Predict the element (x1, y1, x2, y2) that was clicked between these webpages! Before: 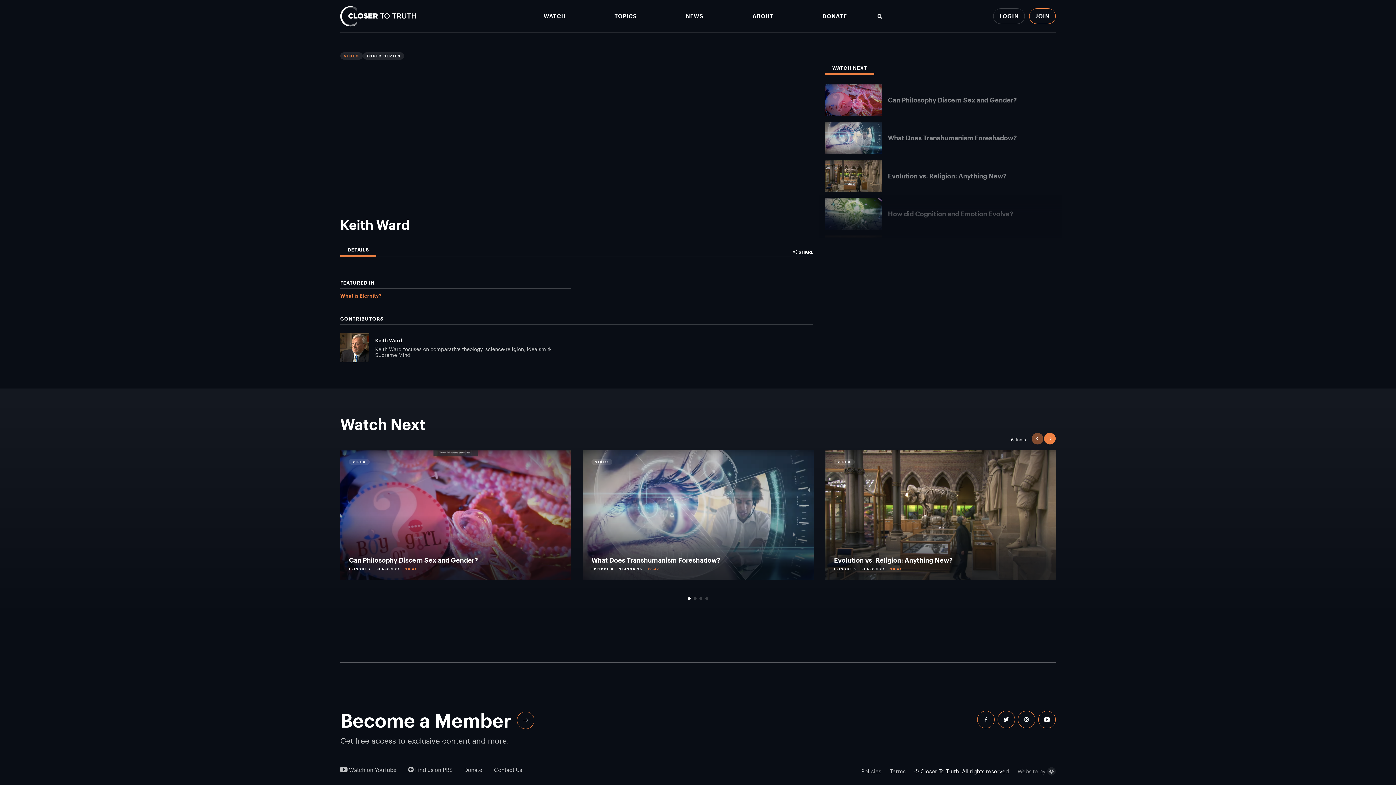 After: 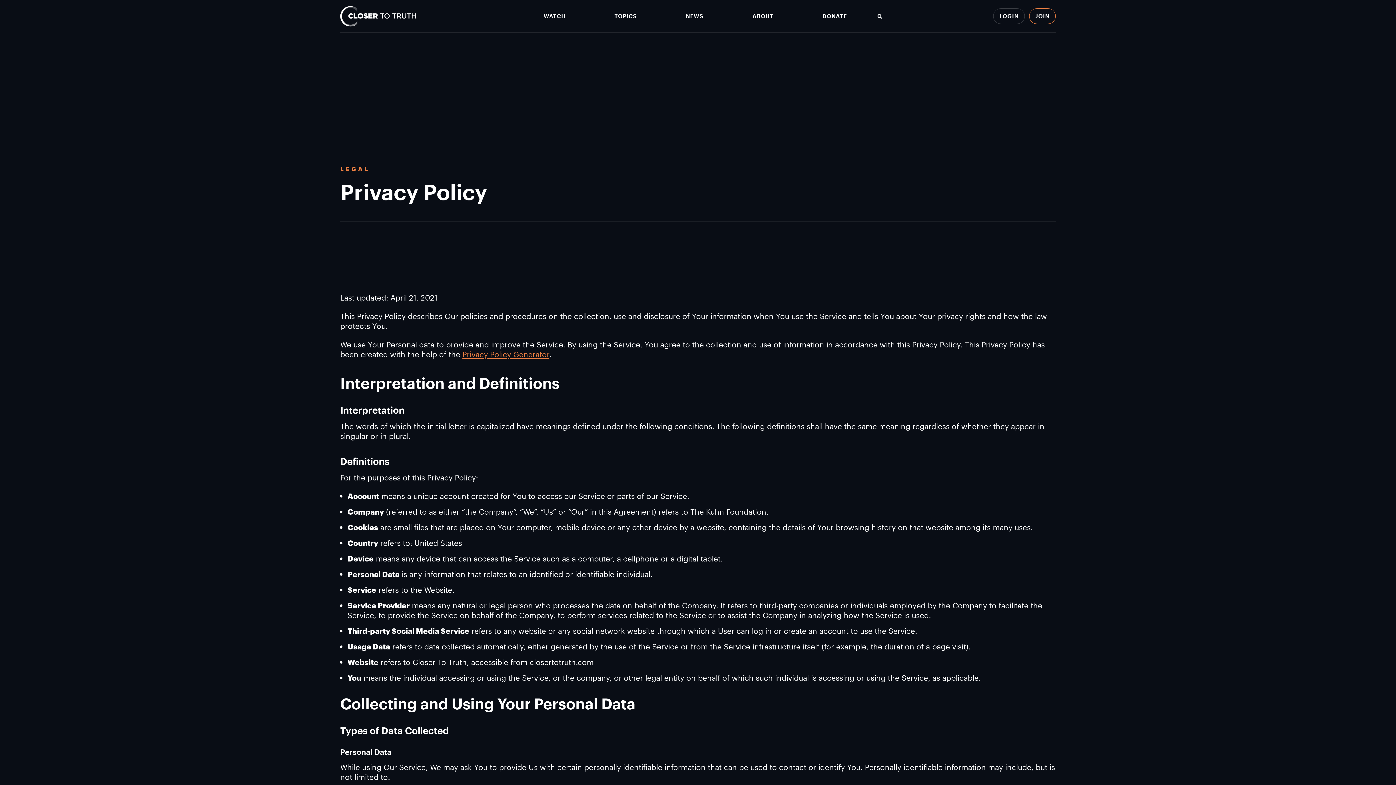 Action: bbox: (861, 768, 881, 774) label: Policies